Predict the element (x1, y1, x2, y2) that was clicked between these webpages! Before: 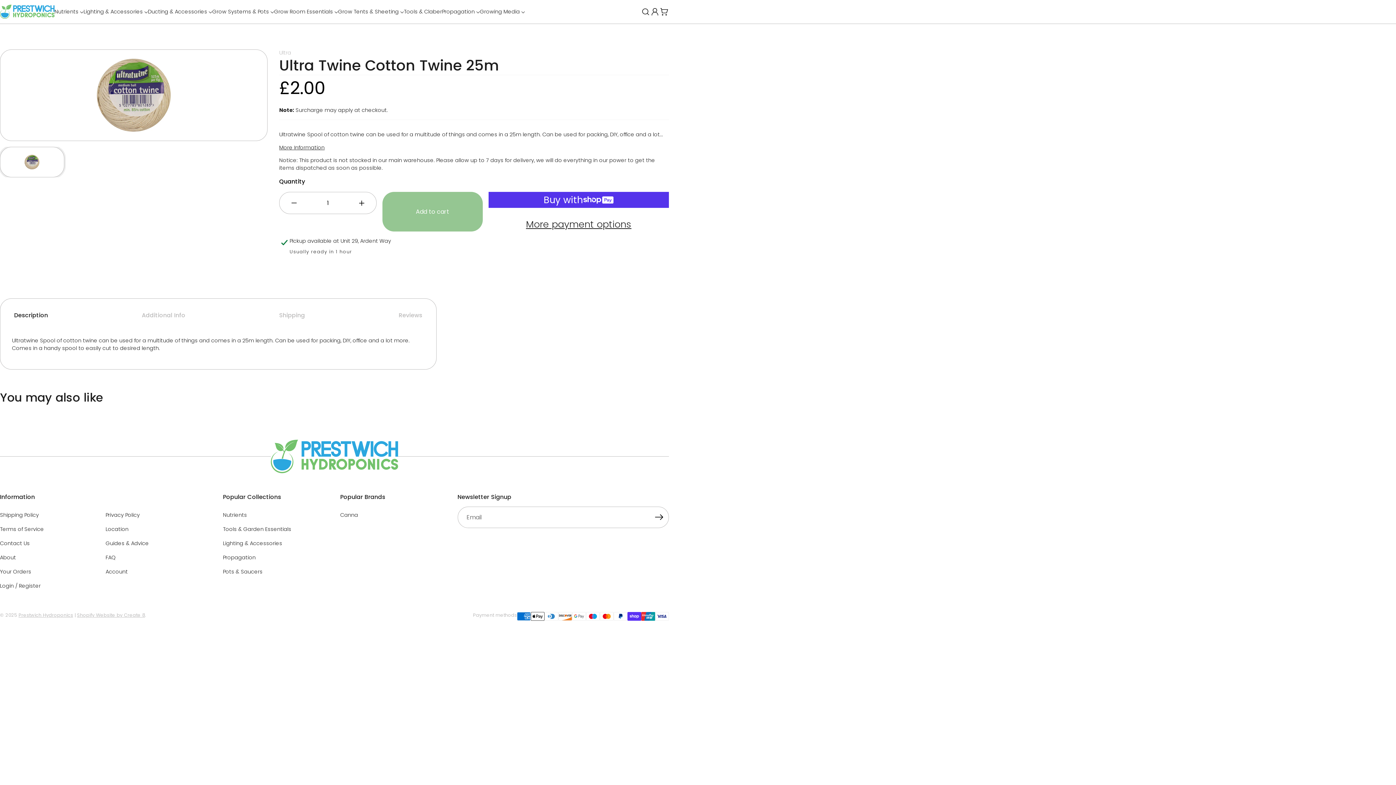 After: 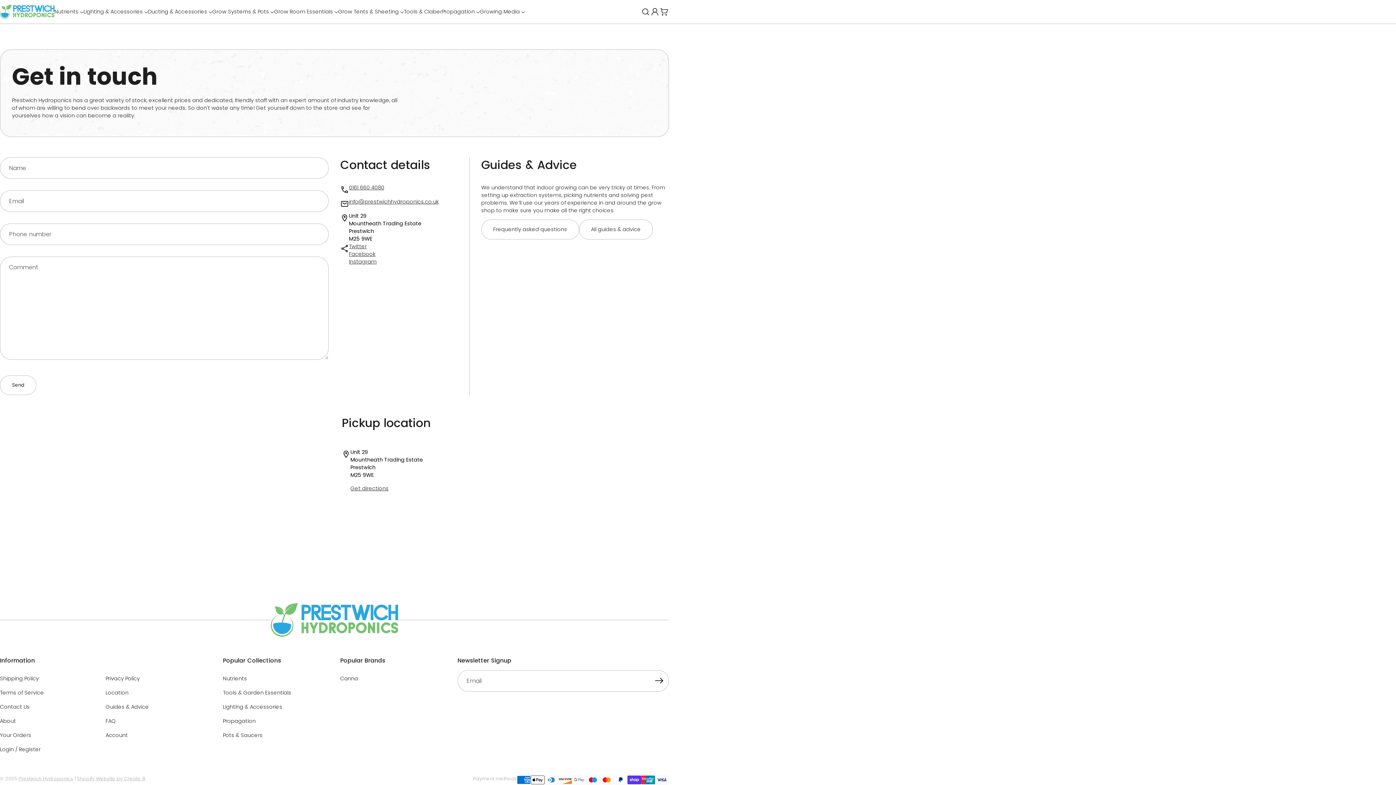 Action: bbox: (0, 539, 29, 547) label: Contact Us